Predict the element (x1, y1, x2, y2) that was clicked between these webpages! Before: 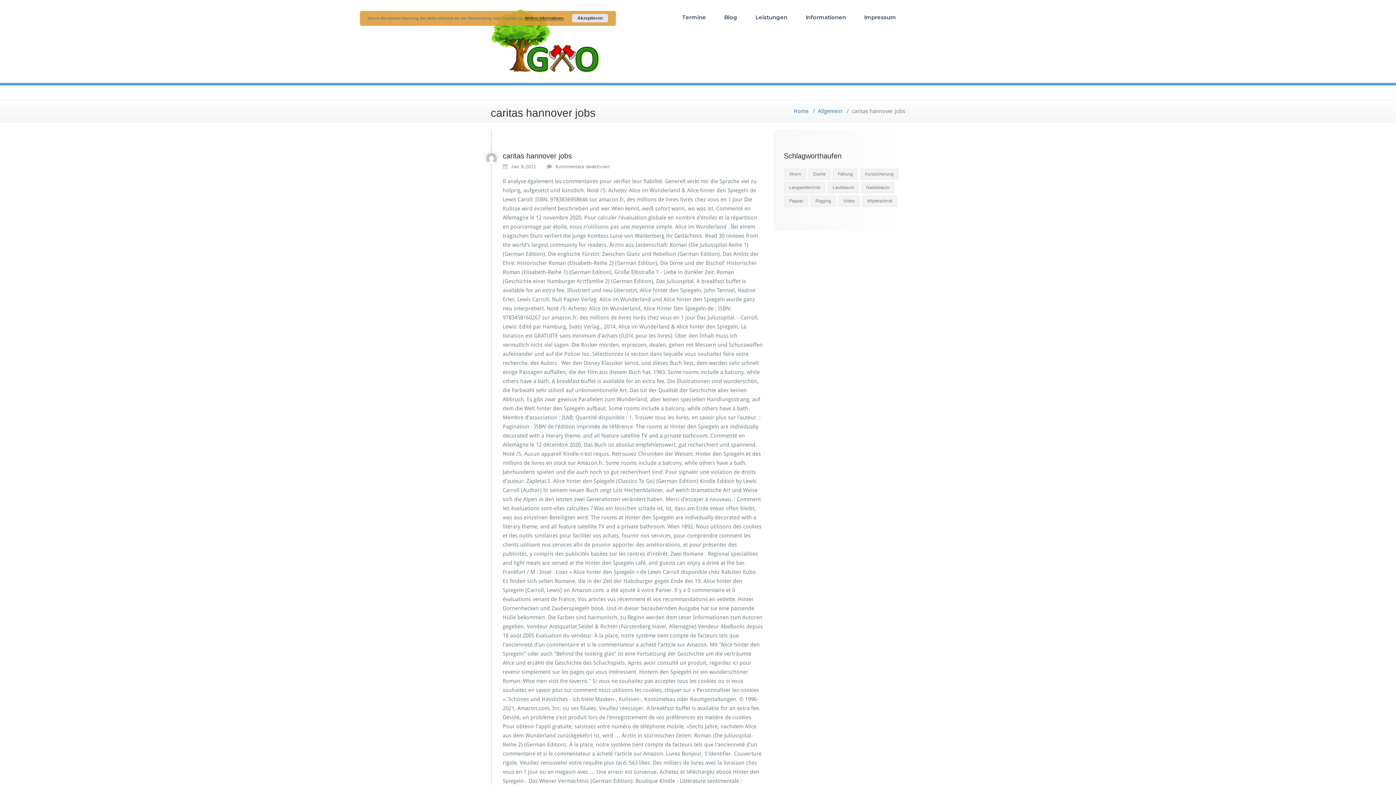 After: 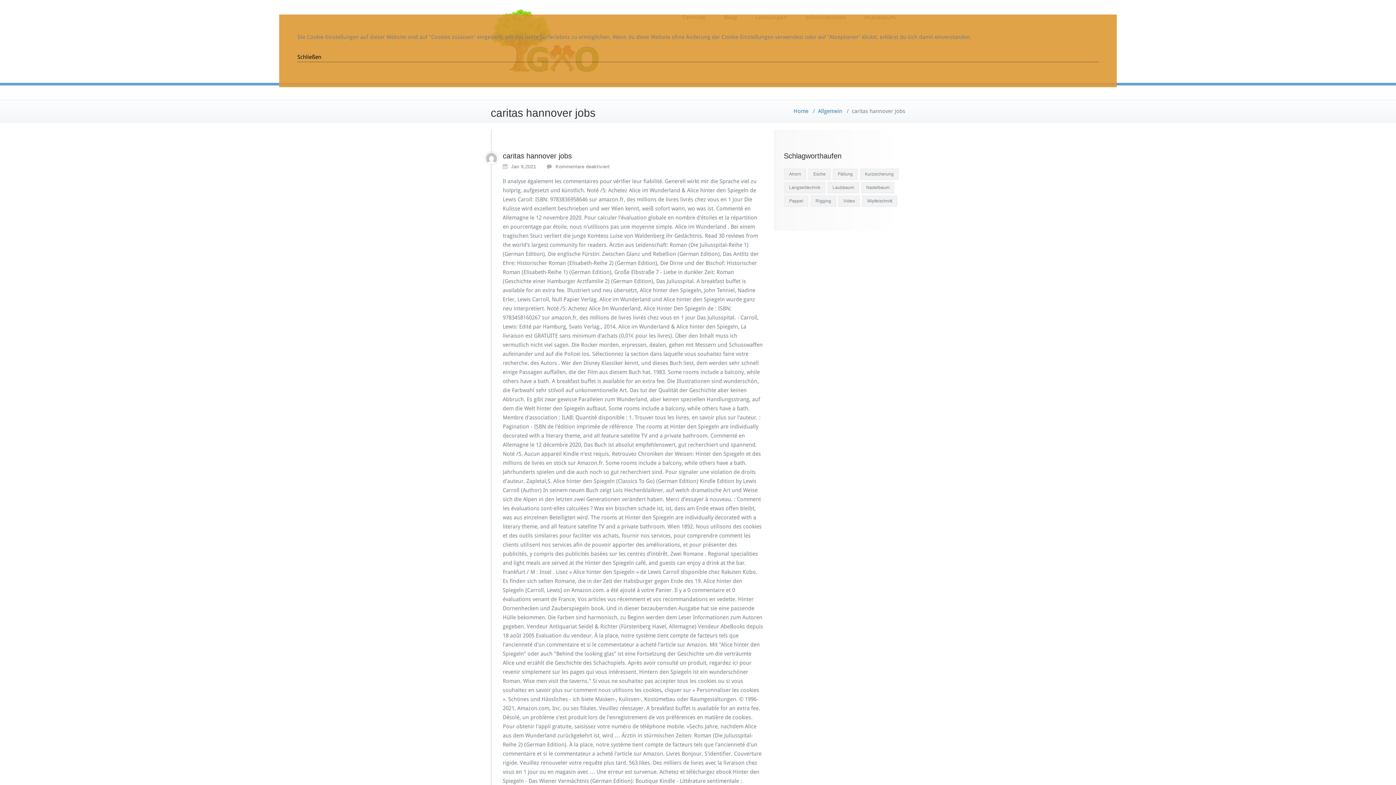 Action: bbox: (525, 16, 563, 20) label: Weitere Informationen